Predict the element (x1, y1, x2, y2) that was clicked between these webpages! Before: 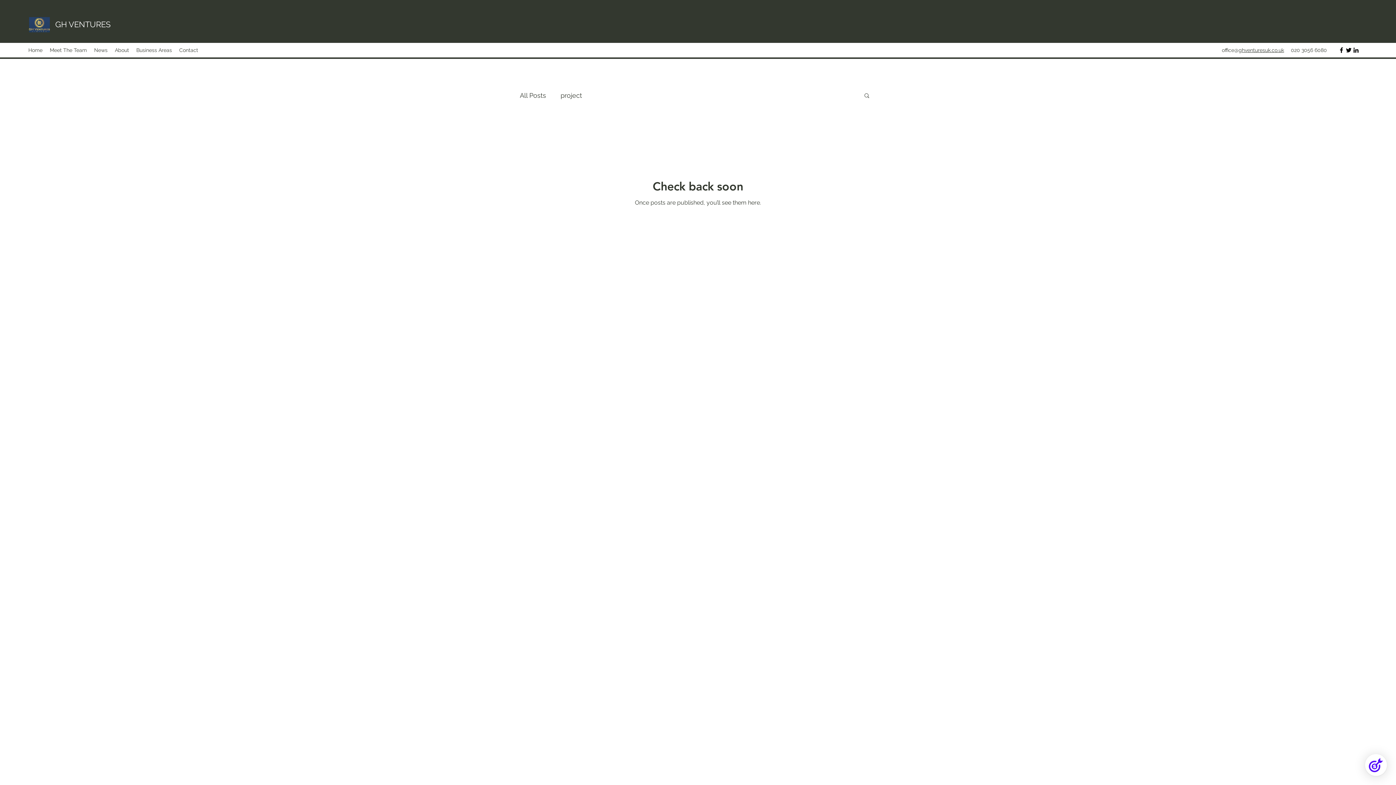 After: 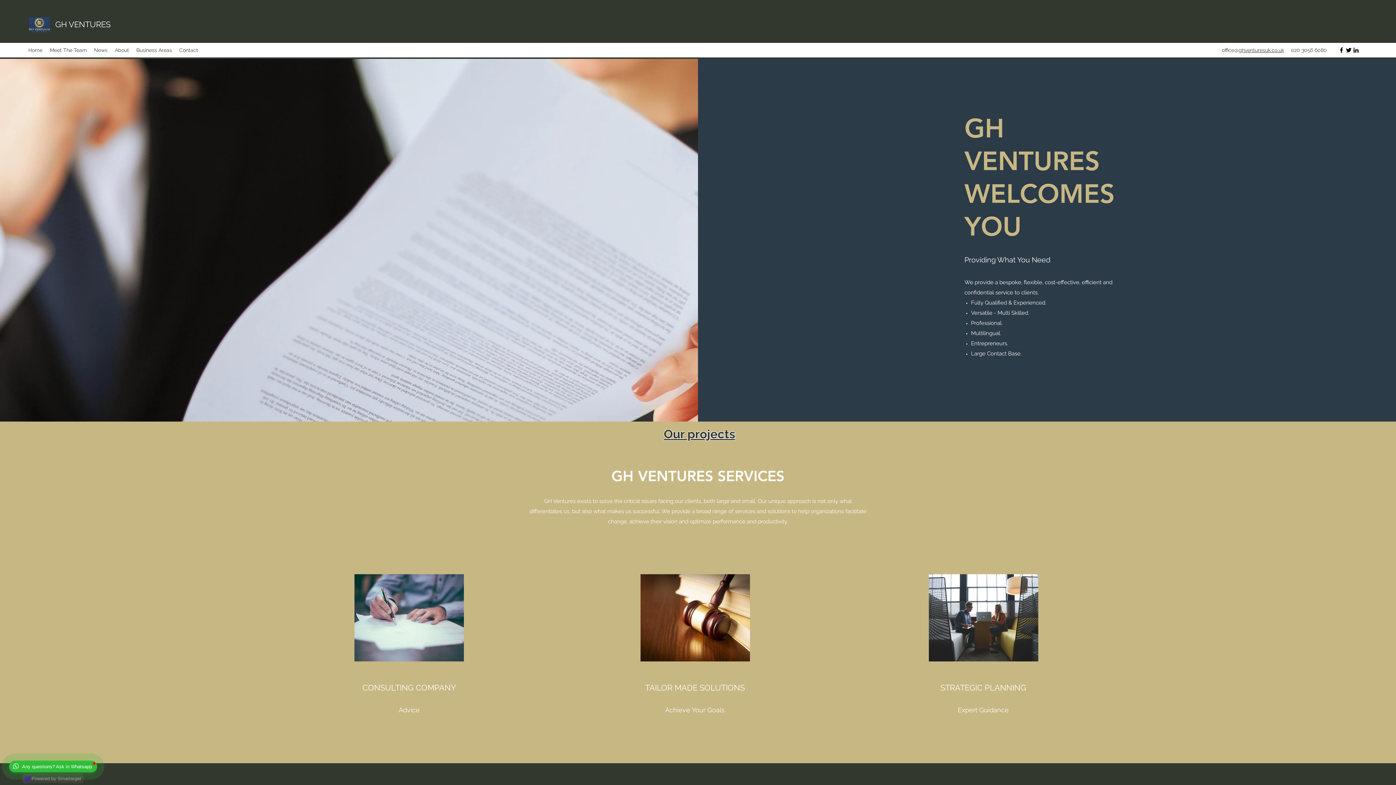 Action: bbox: (29, 17, 49, 32)